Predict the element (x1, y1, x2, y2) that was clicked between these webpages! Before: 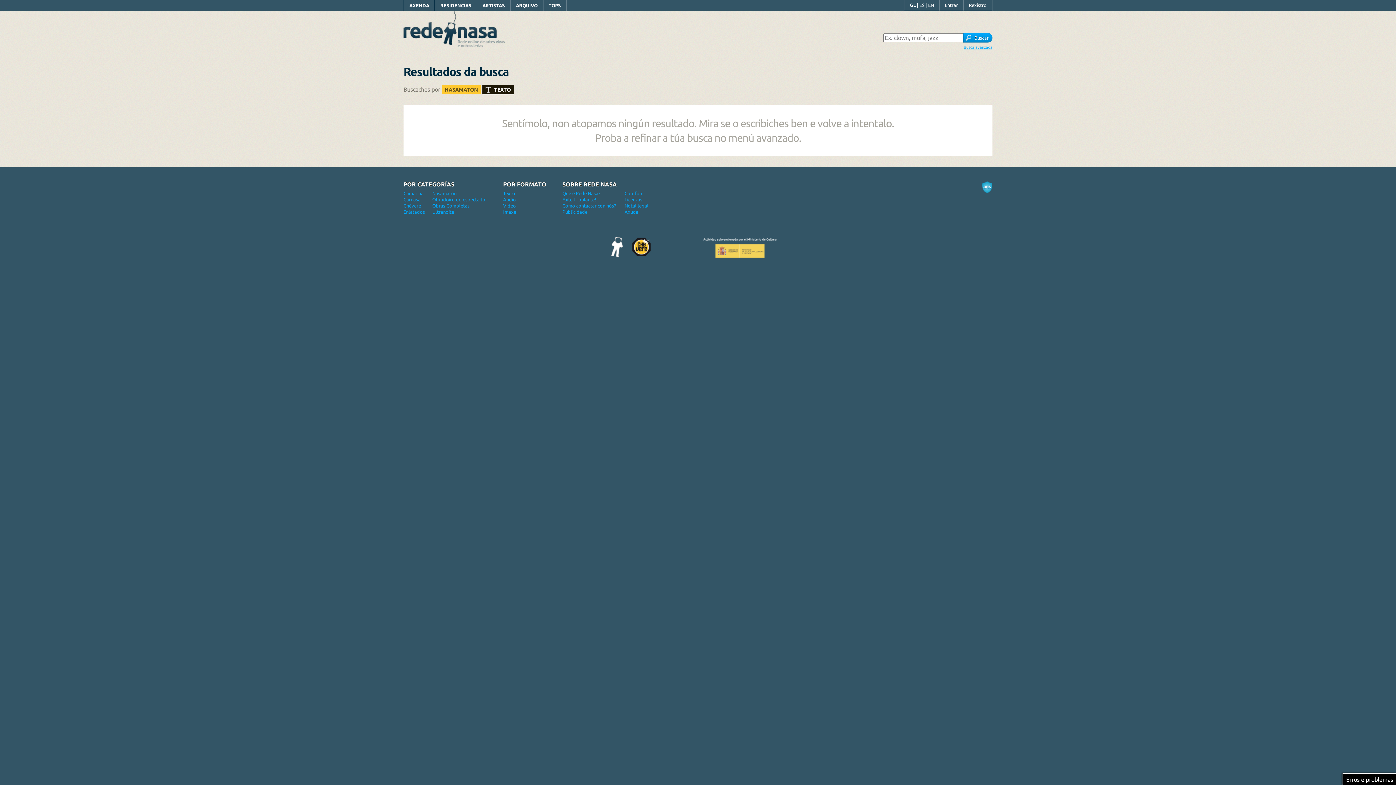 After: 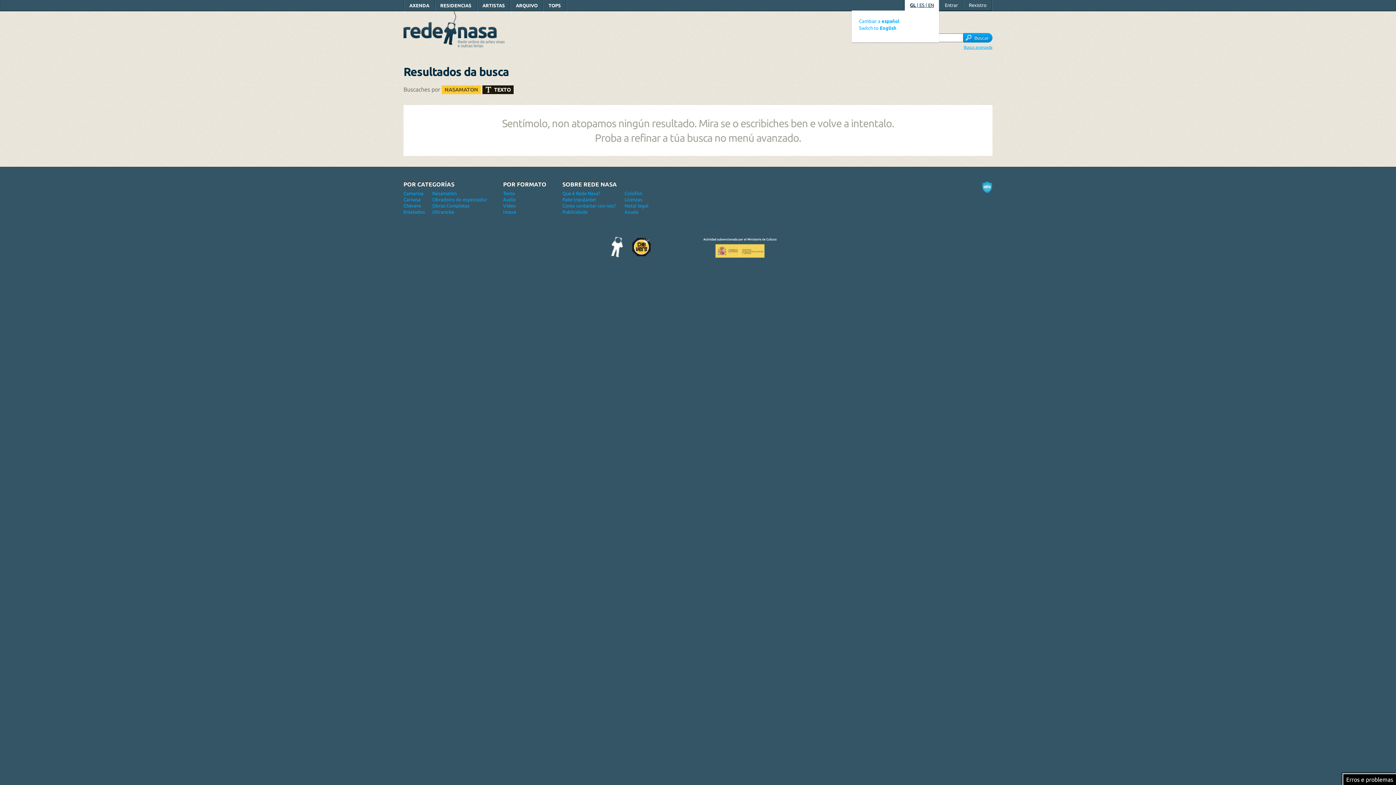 Action: label: GL | ES | EN bbox: (905, 0, 939, 10)